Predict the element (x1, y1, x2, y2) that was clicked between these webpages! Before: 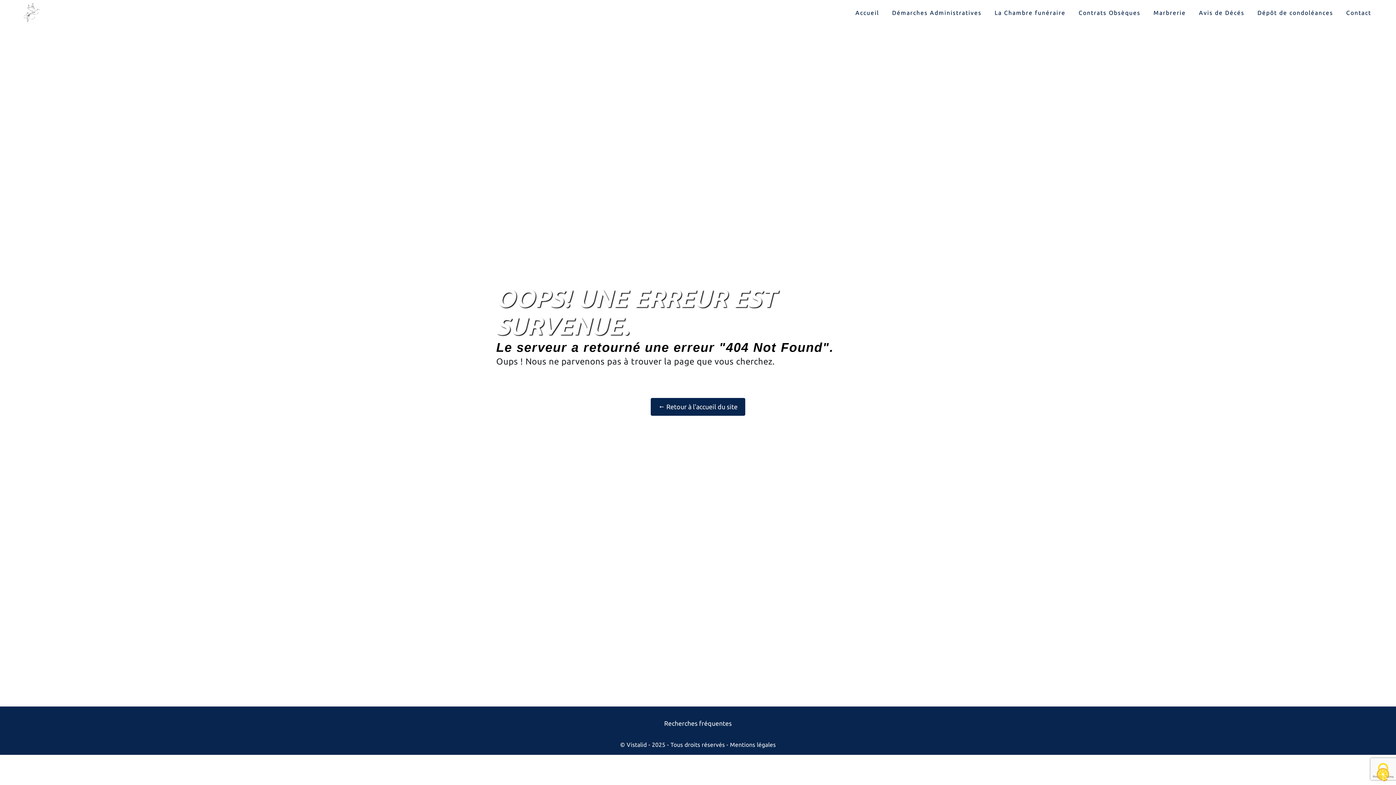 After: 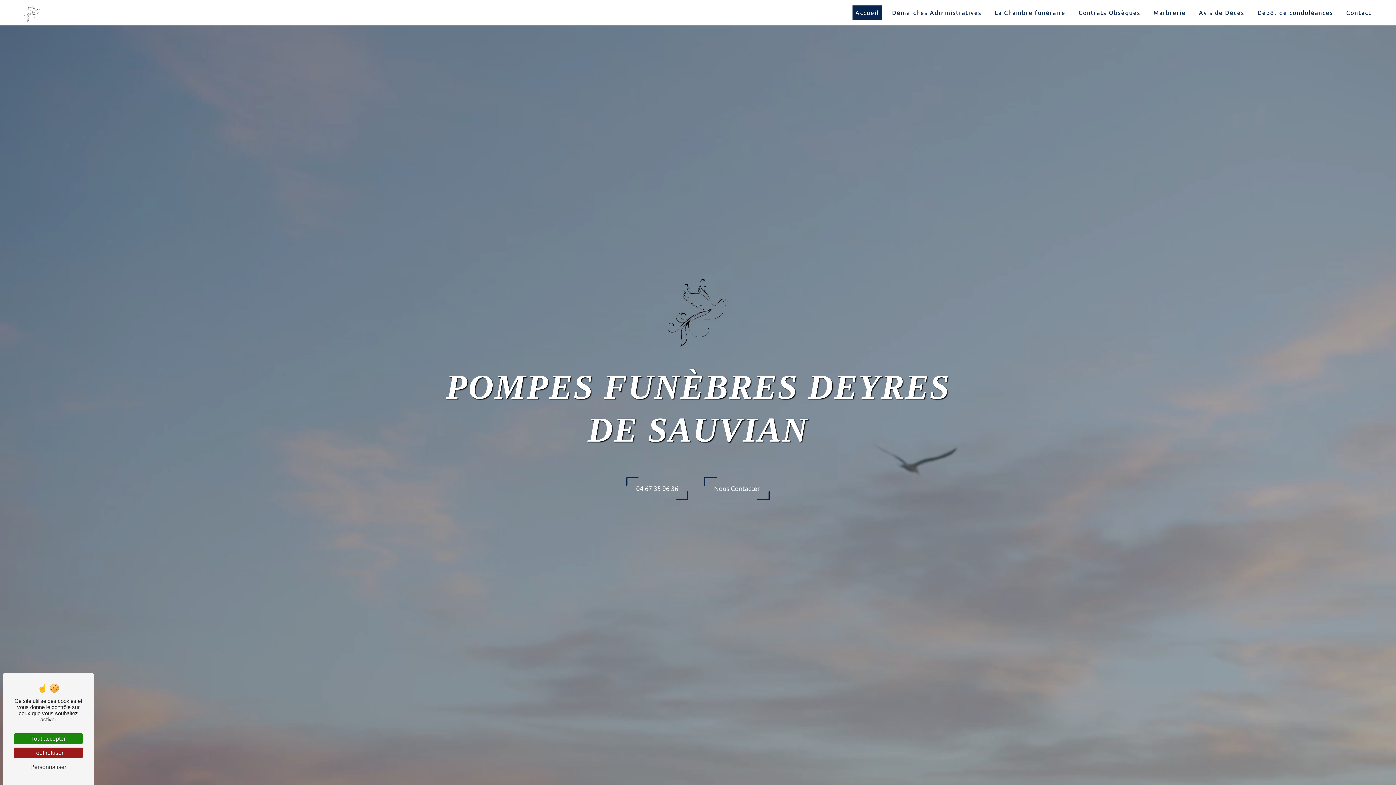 Action: label: Accueil bbox: (852, 5, 882, 20)